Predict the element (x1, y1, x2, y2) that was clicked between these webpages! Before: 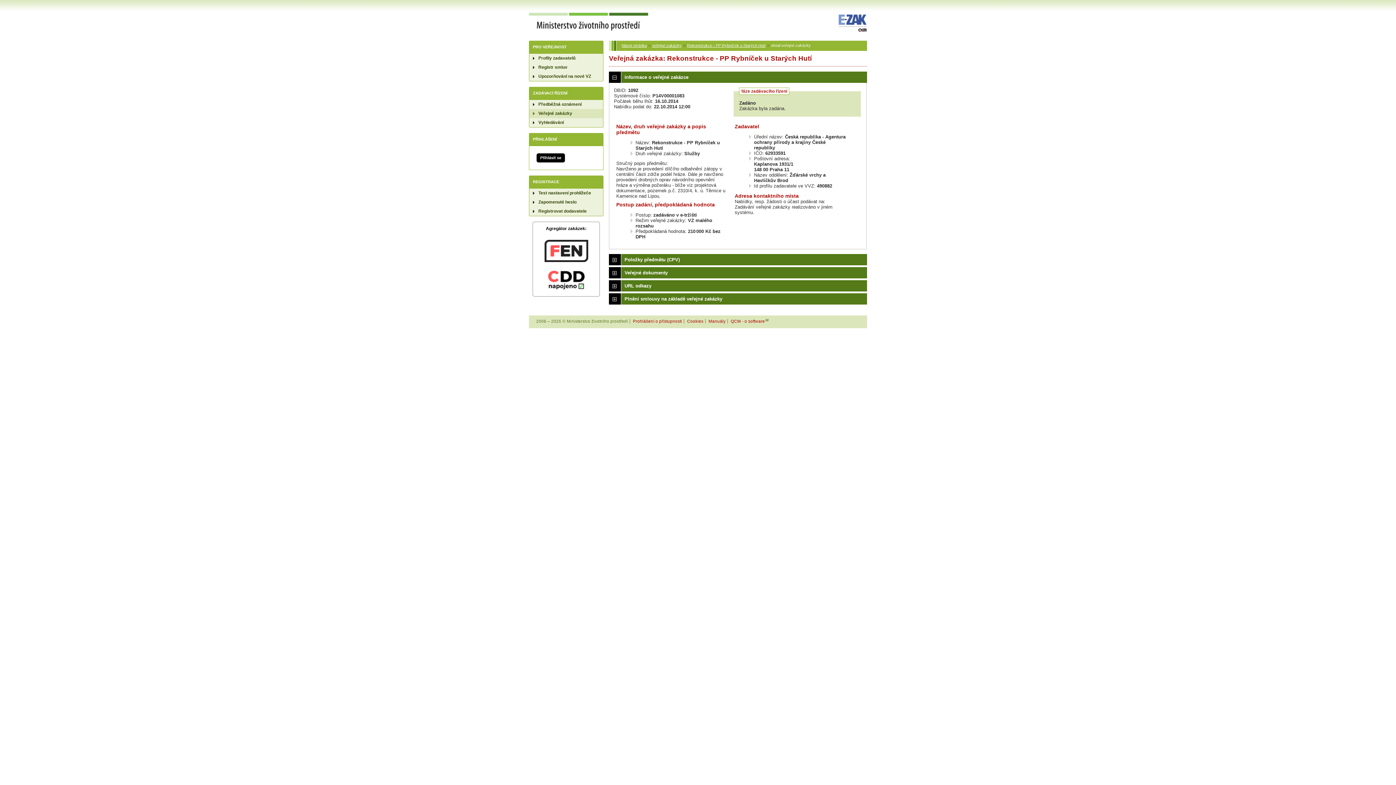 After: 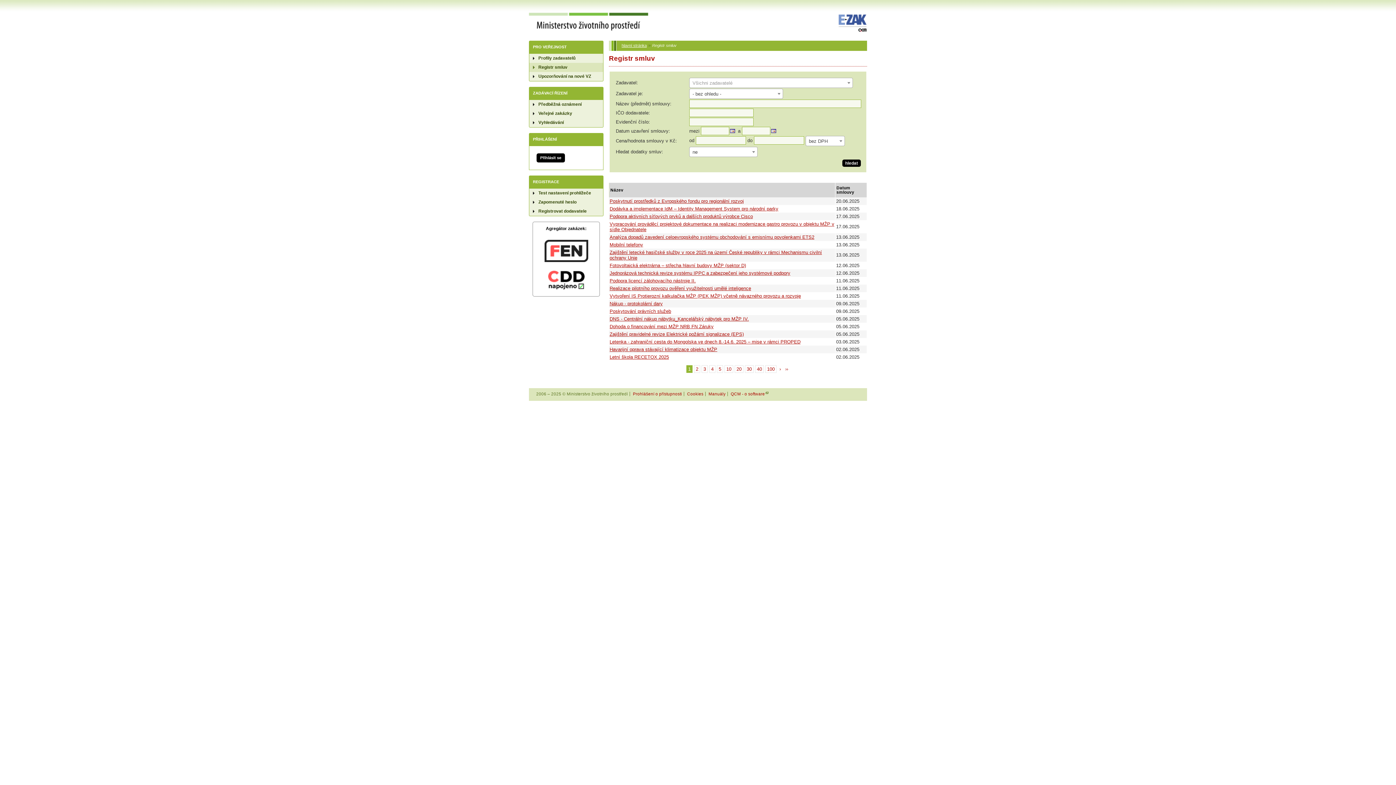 Action: label: Registr smluv bbox: (529, 62, 603, 72)